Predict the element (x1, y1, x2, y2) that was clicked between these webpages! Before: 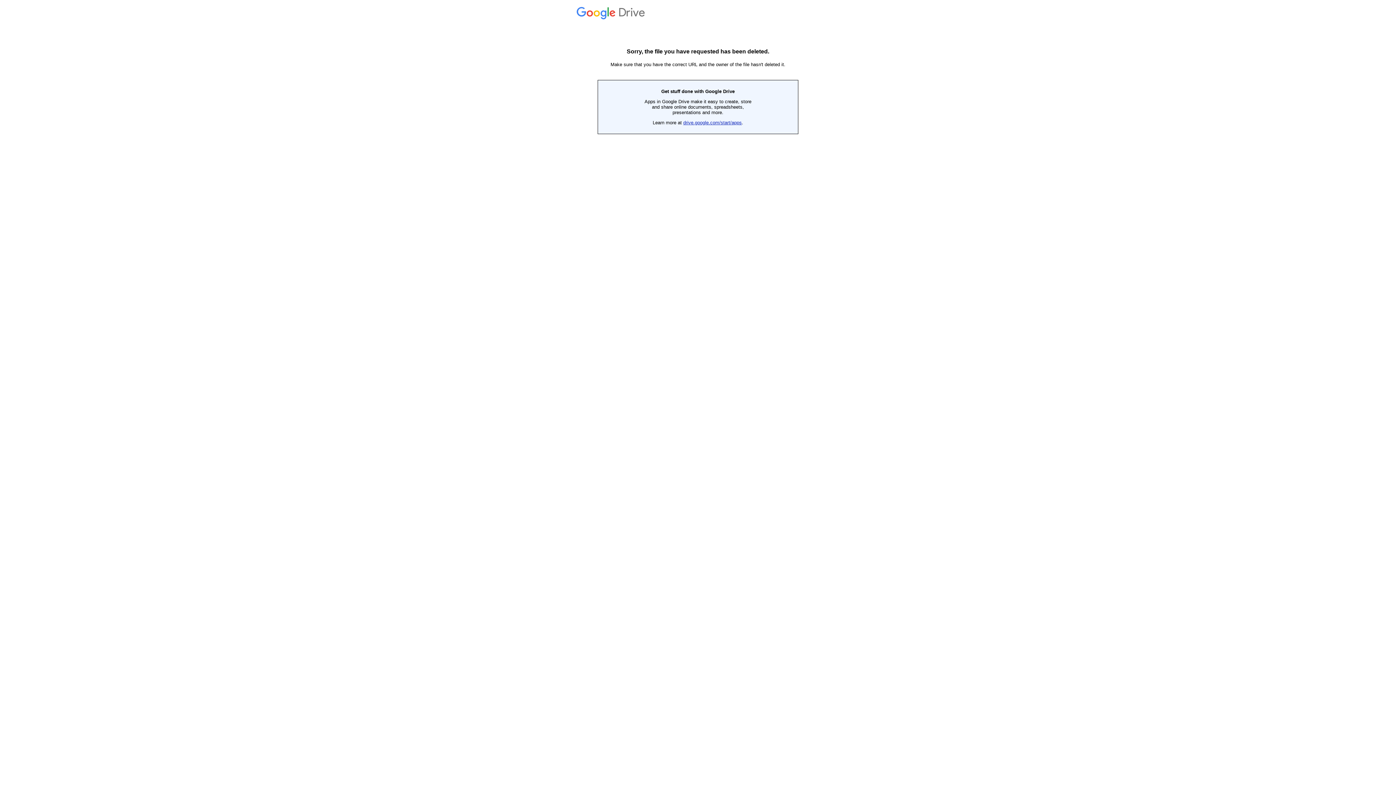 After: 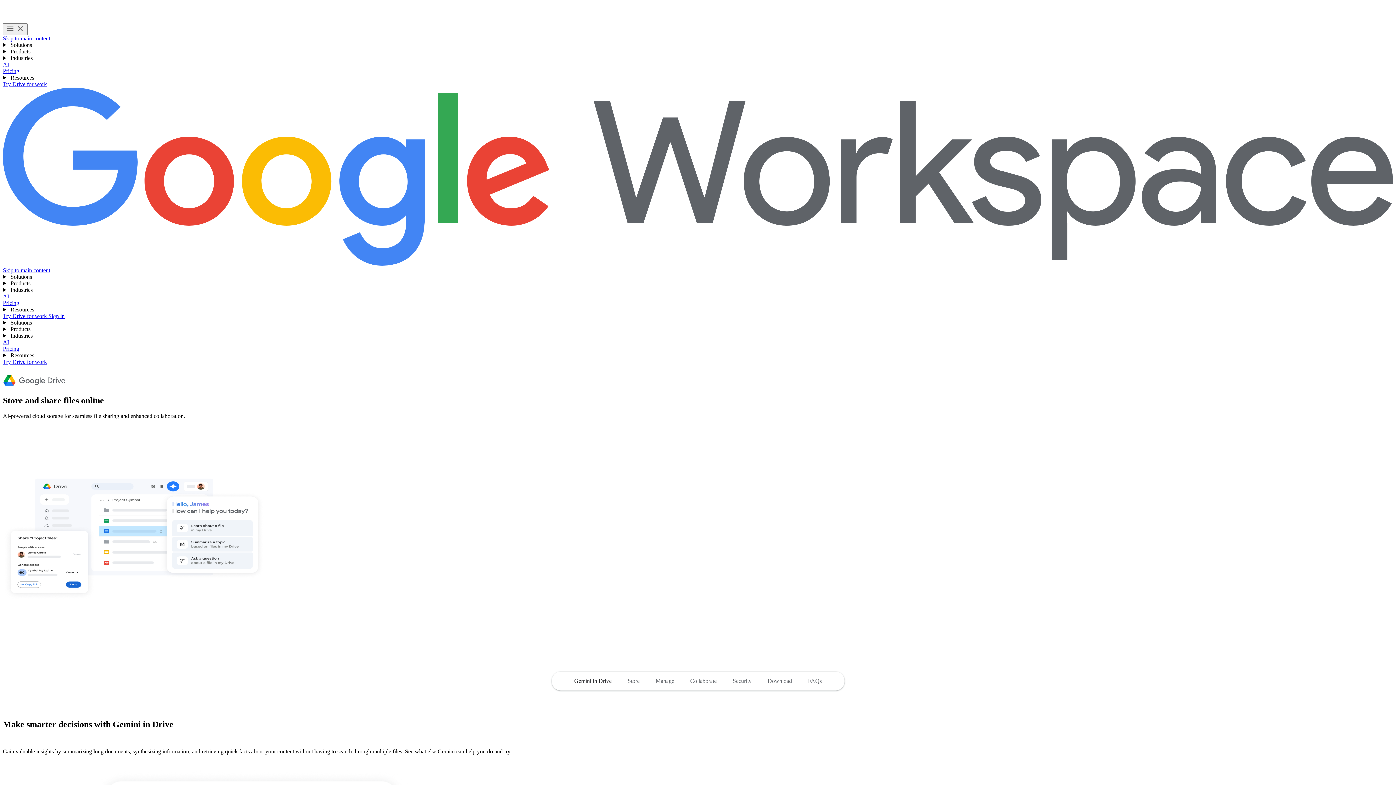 Action: bbox: (683, 120, 742, 125) label: drive.google.com/start/apps